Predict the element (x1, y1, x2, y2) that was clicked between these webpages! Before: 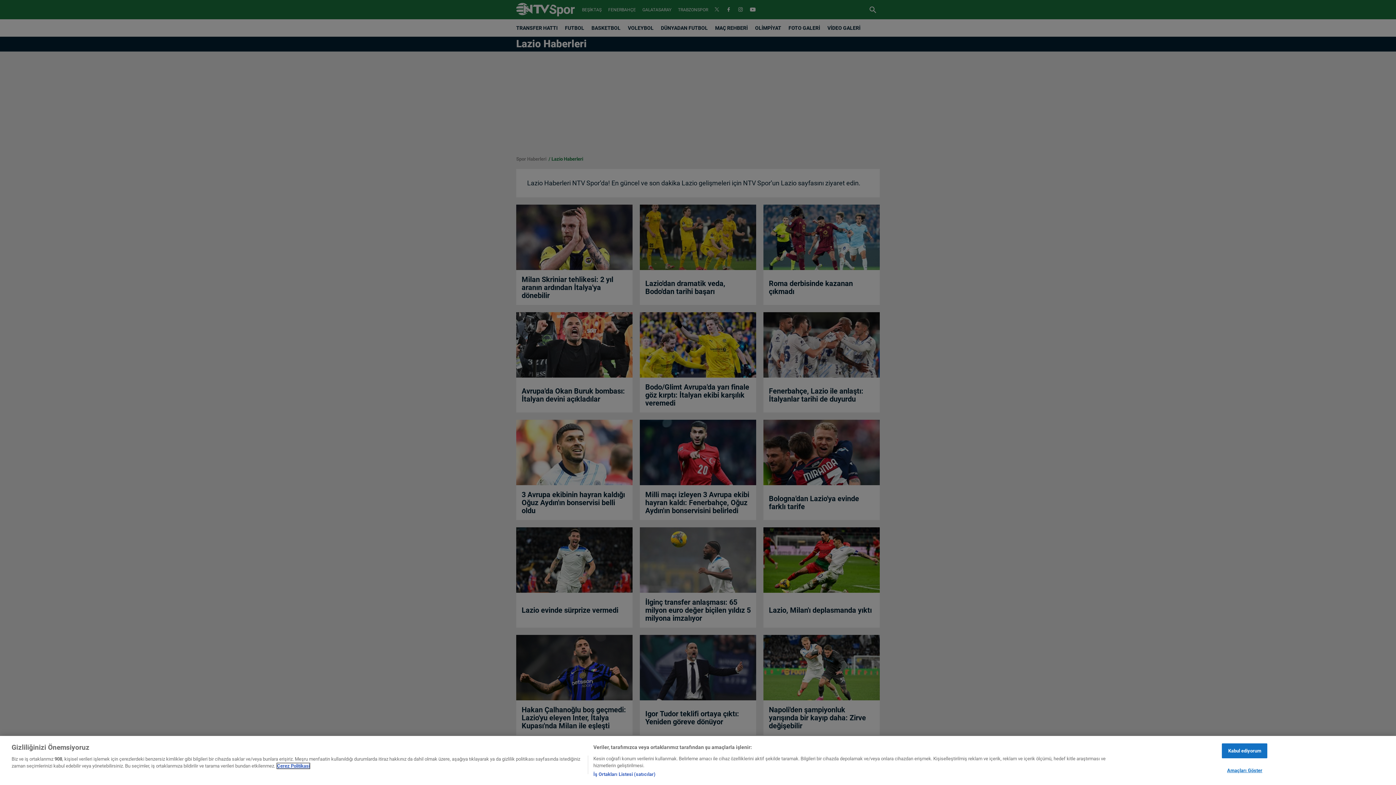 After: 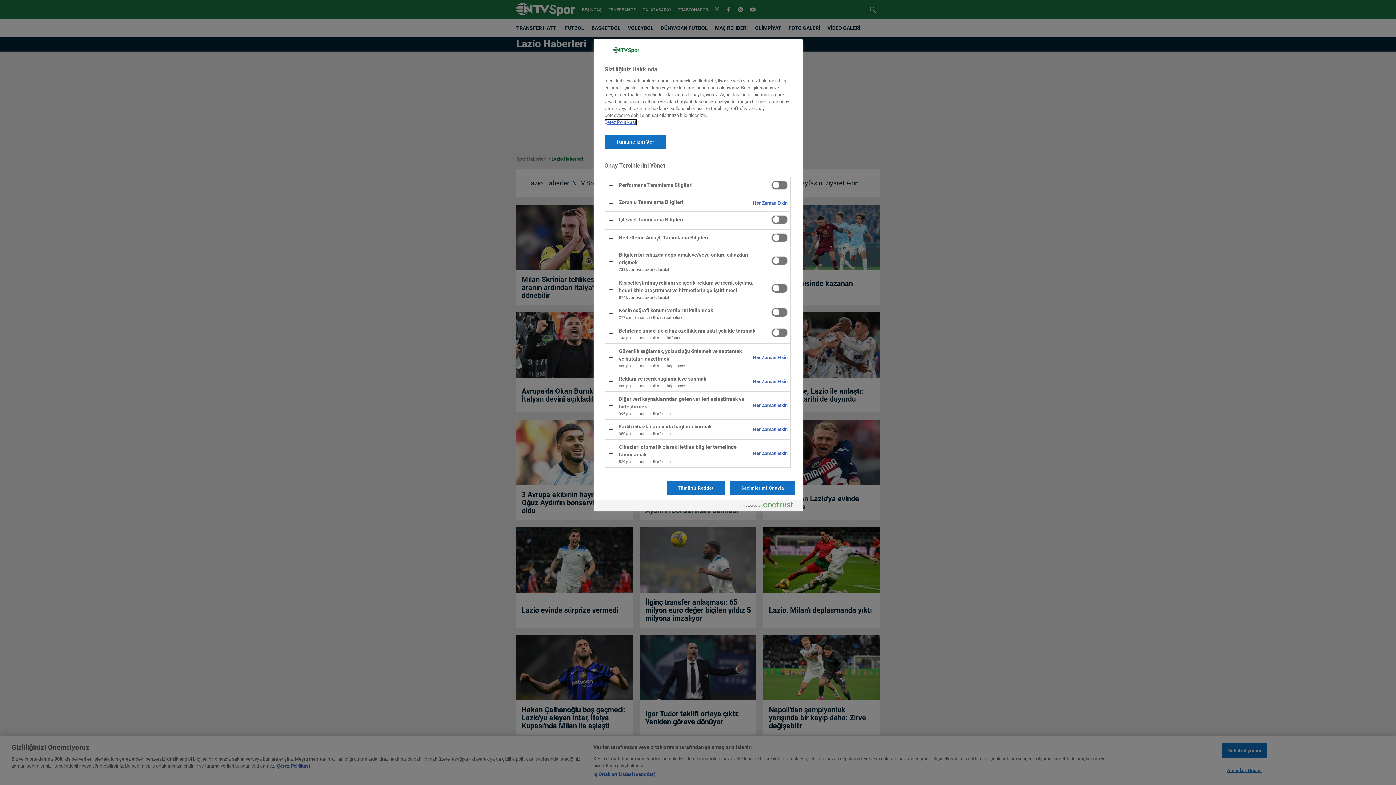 Action: label: Amaçları Göster bbox: (1222, 763, 1267, 777)